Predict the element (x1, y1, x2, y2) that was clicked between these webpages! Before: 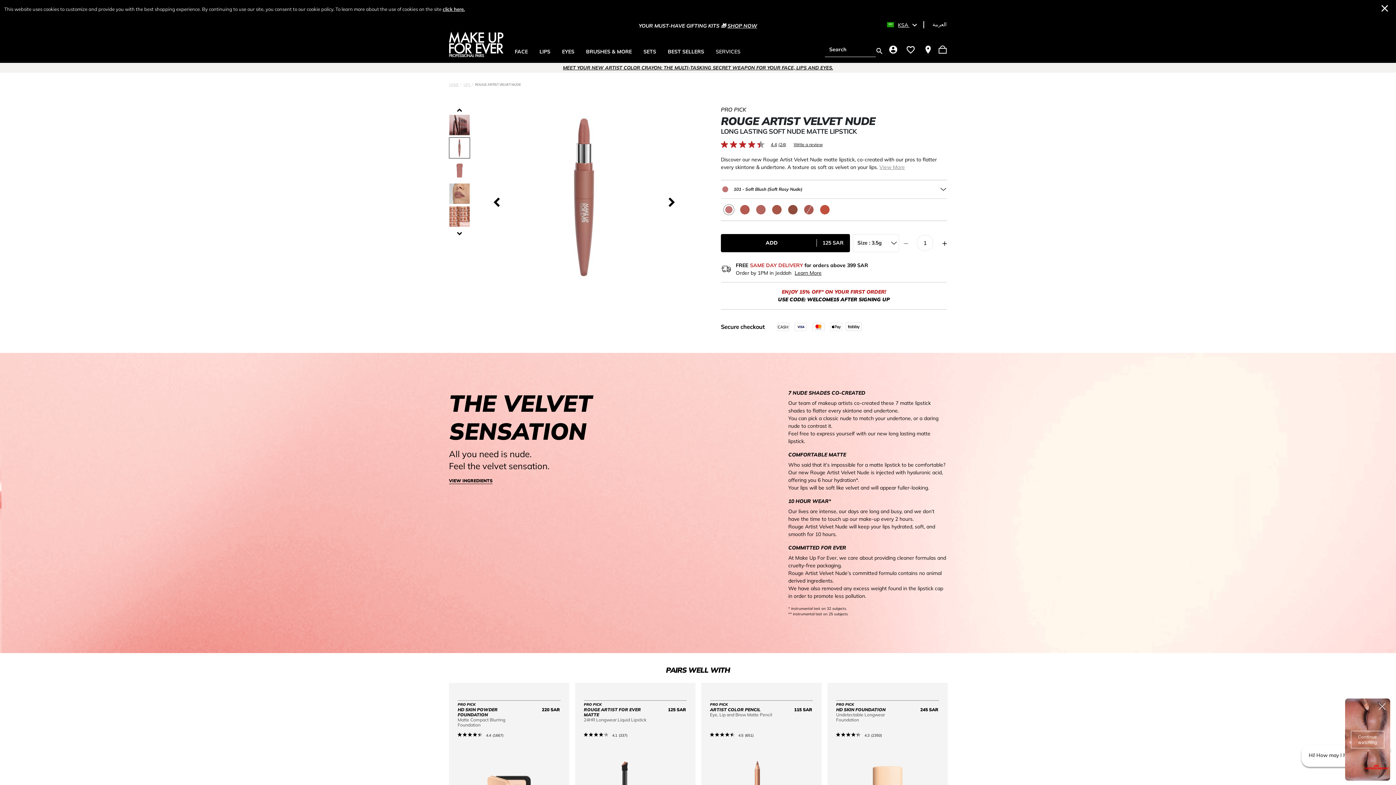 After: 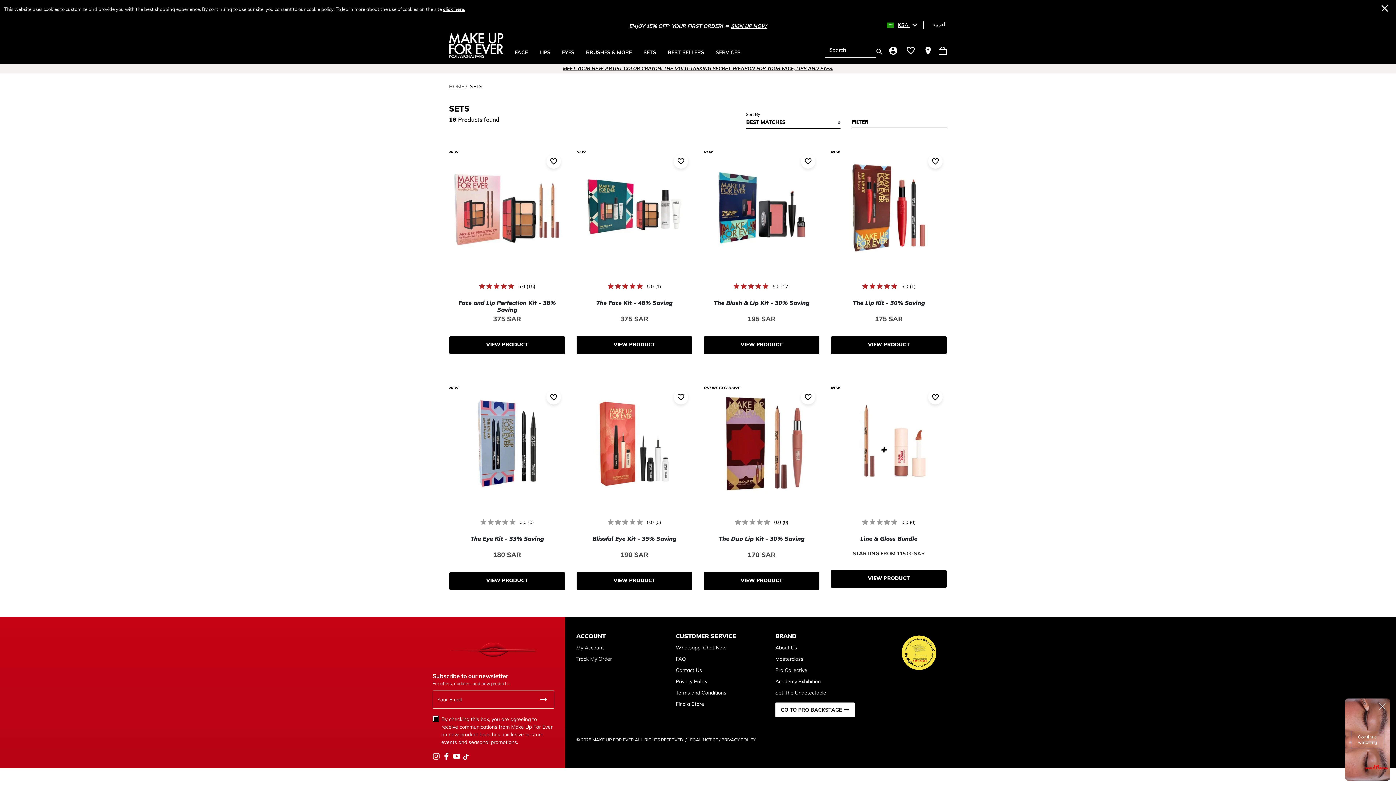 Action: bbox: (637, 46, 662, 56) label: SETS